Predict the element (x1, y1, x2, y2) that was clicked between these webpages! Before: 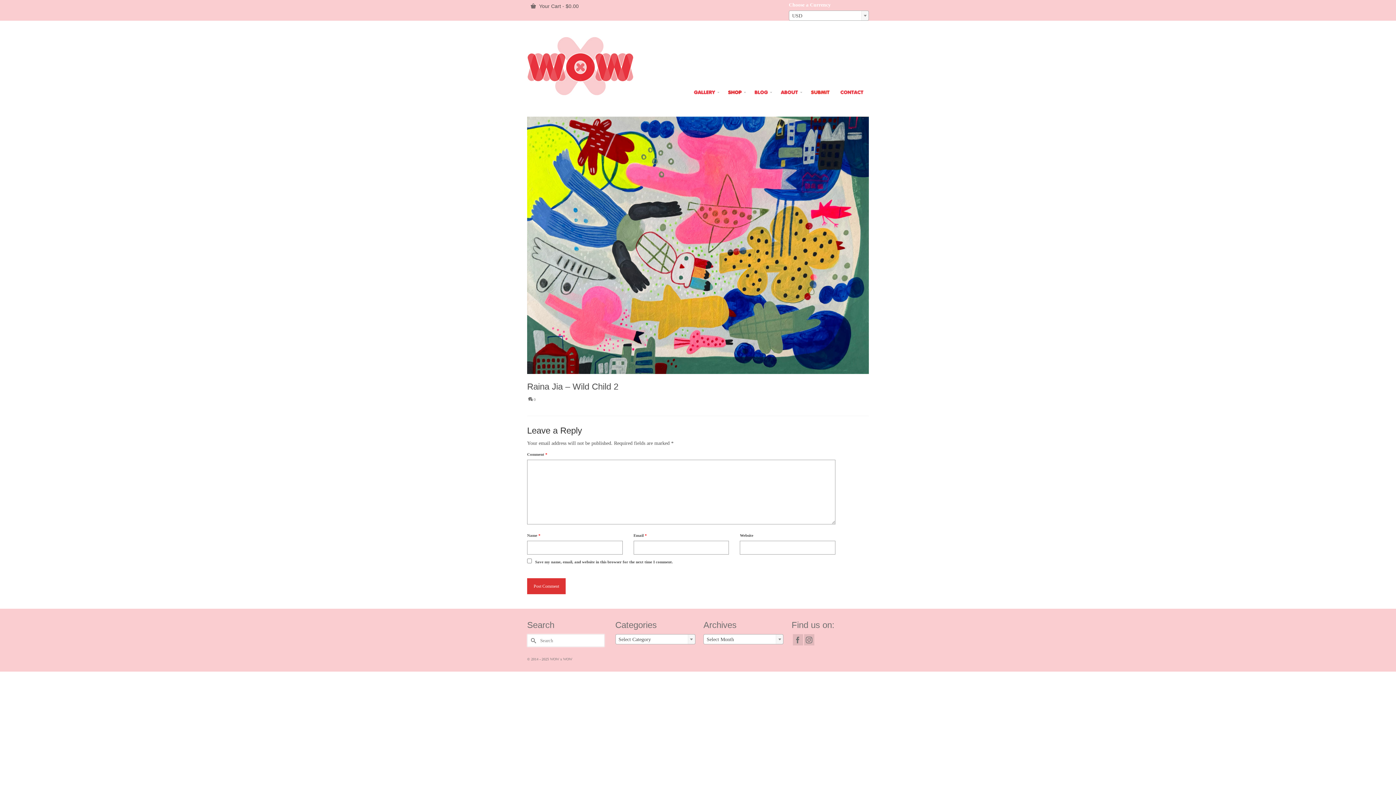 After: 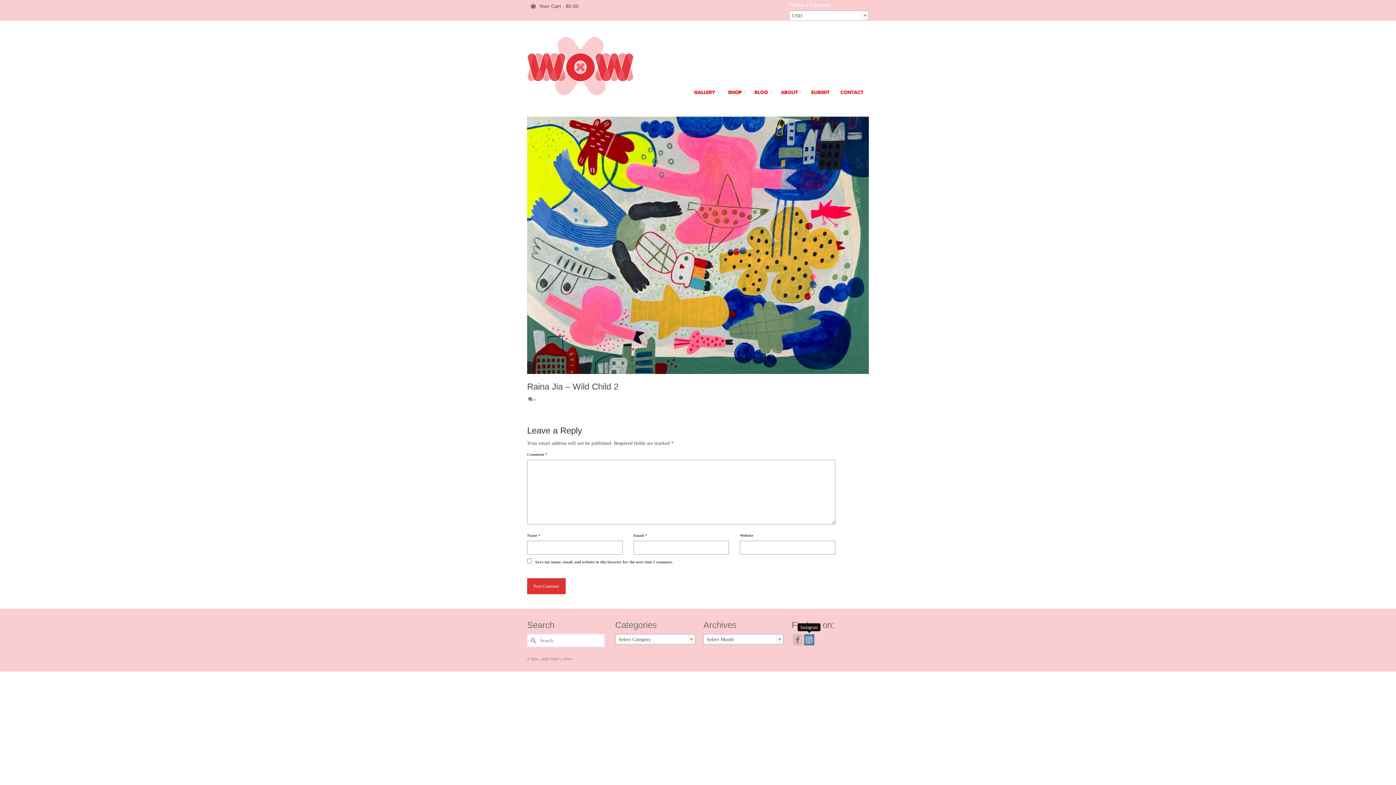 Action: label: Instagram bbox: (804, 634, 814, 645)